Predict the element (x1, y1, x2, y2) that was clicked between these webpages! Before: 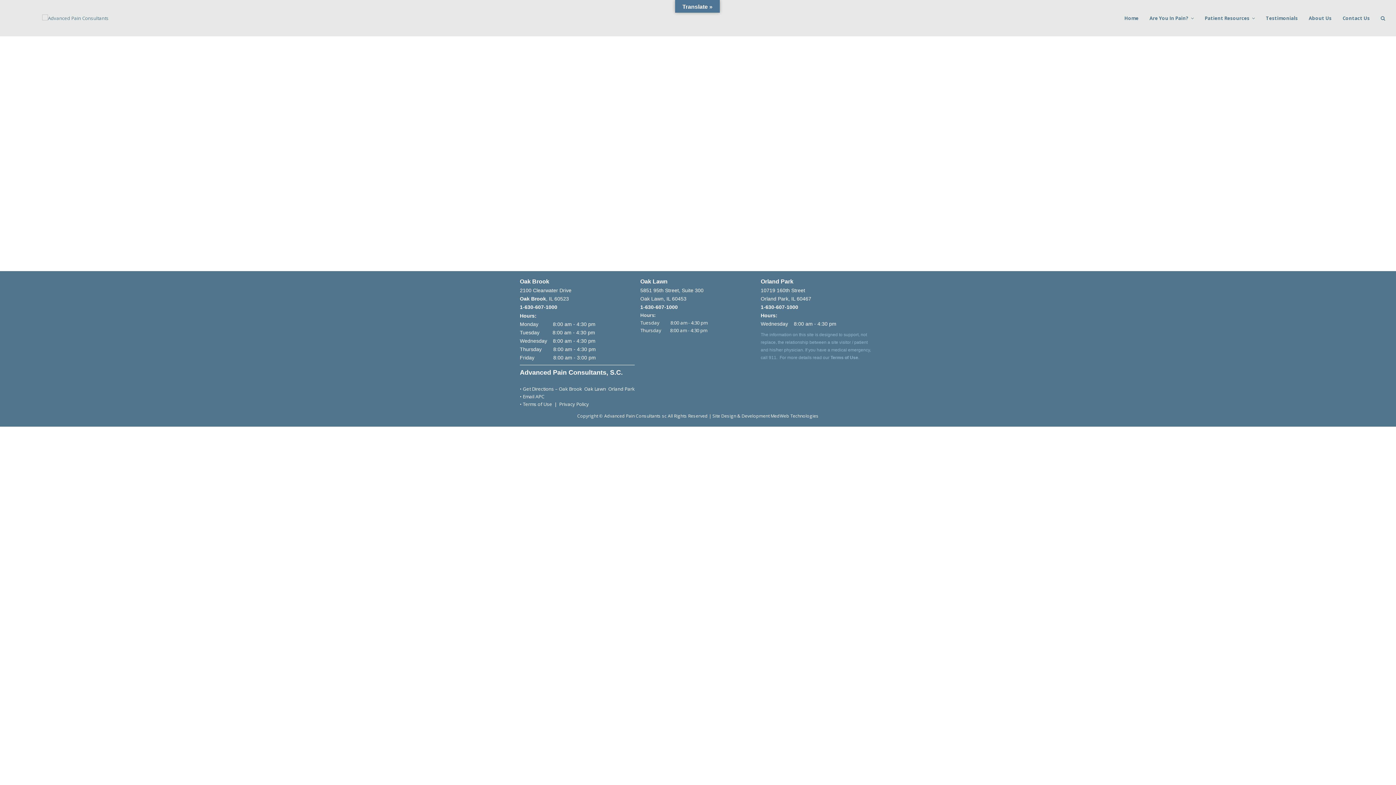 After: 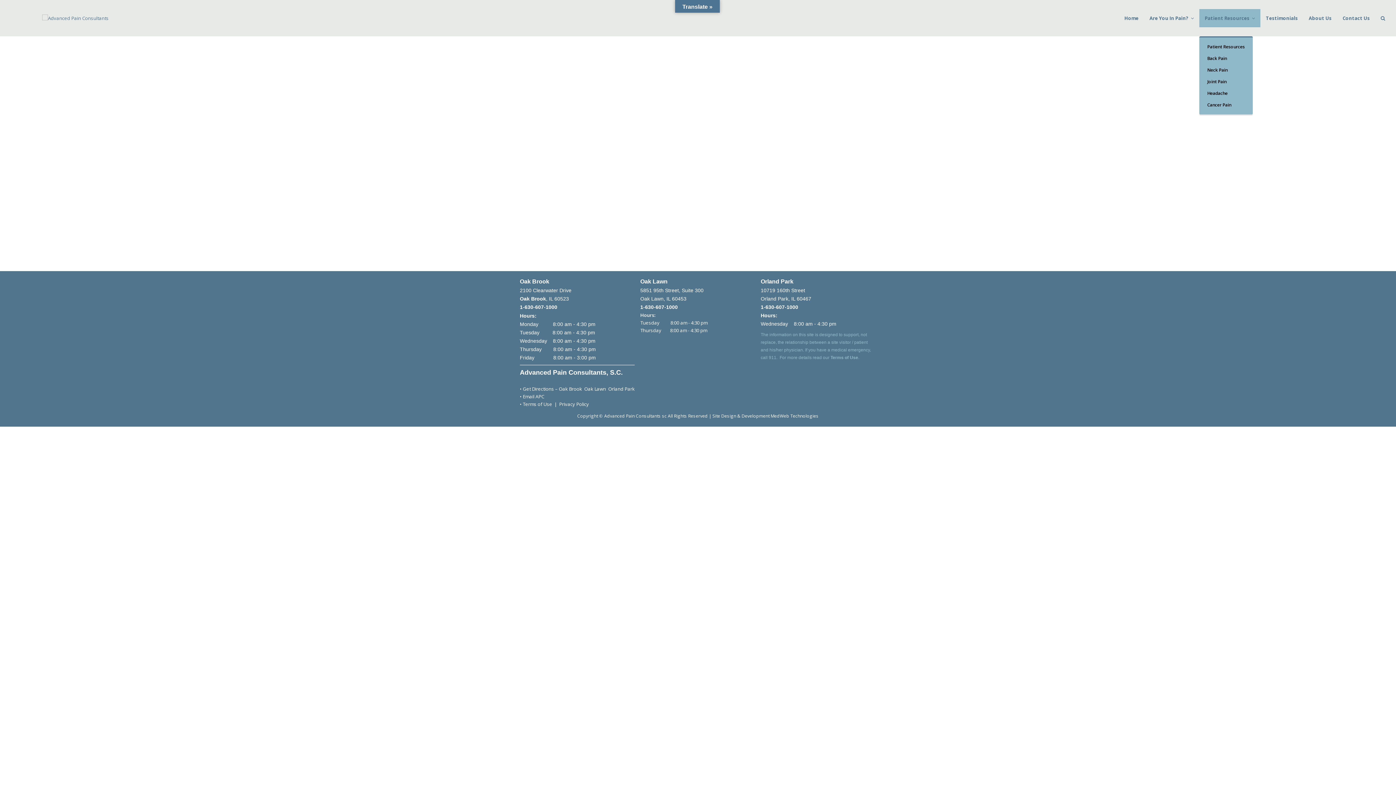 Action: label: Patient Resources  bbox: (1199, 9, 1260, 27)